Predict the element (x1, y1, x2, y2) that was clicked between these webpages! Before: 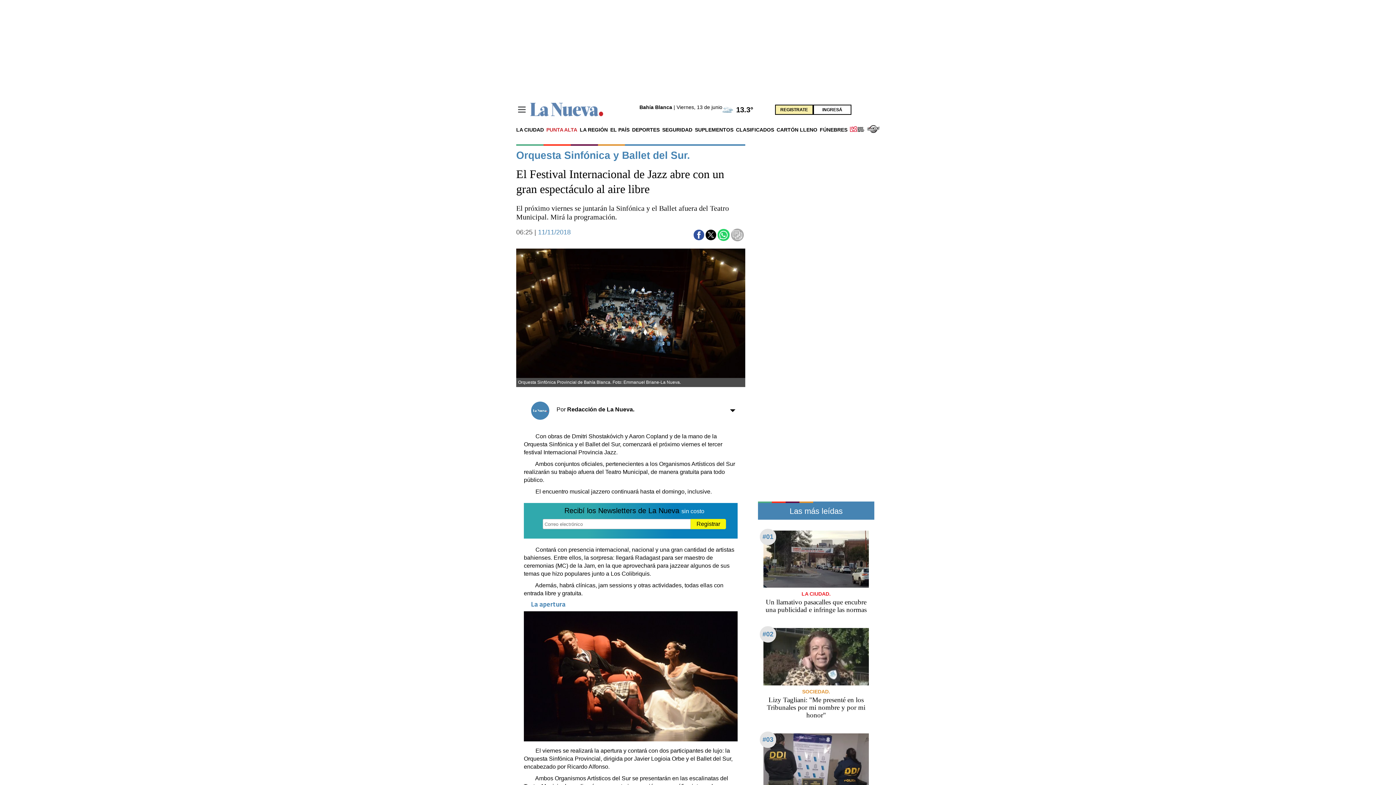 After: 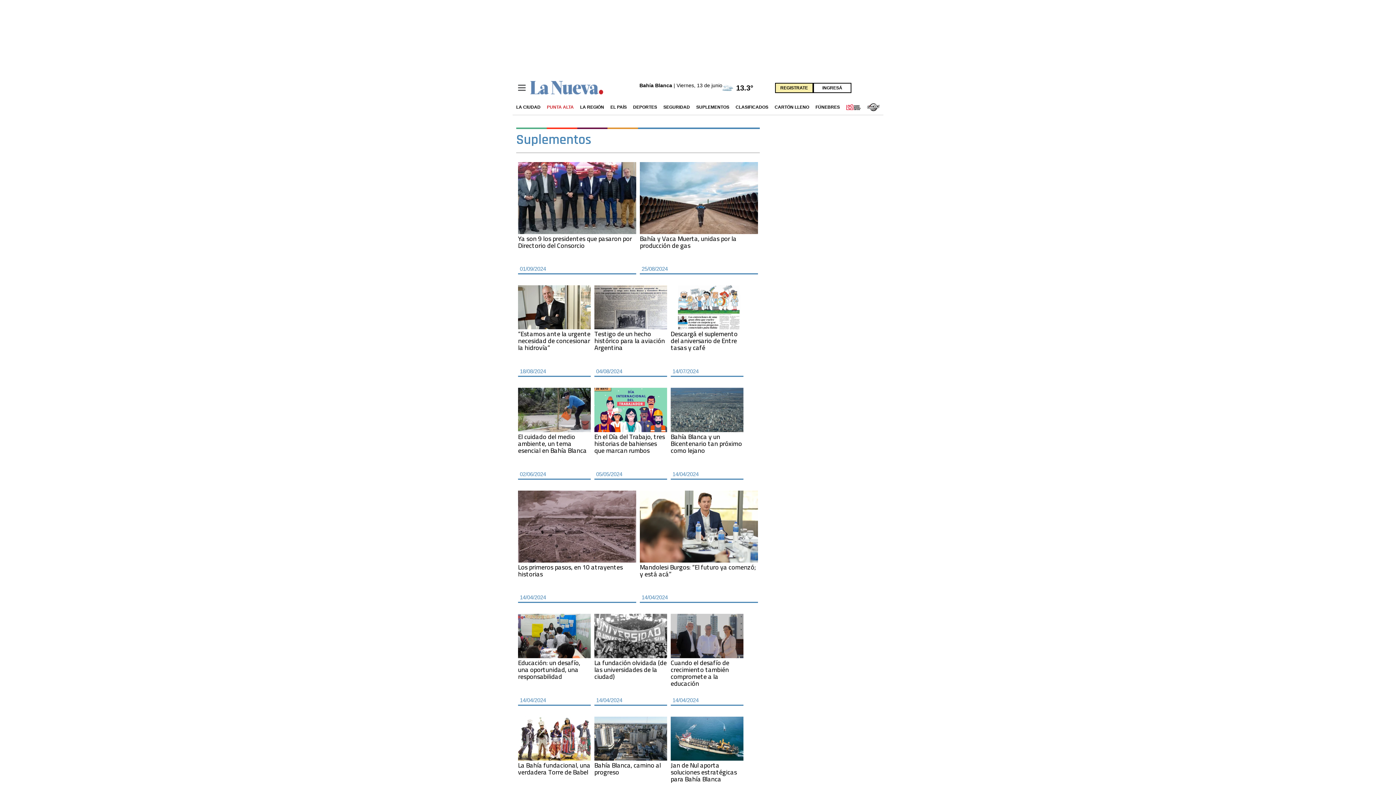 Action: bbox: (695, 126, 733, 132) label: SUPLEMENTOS